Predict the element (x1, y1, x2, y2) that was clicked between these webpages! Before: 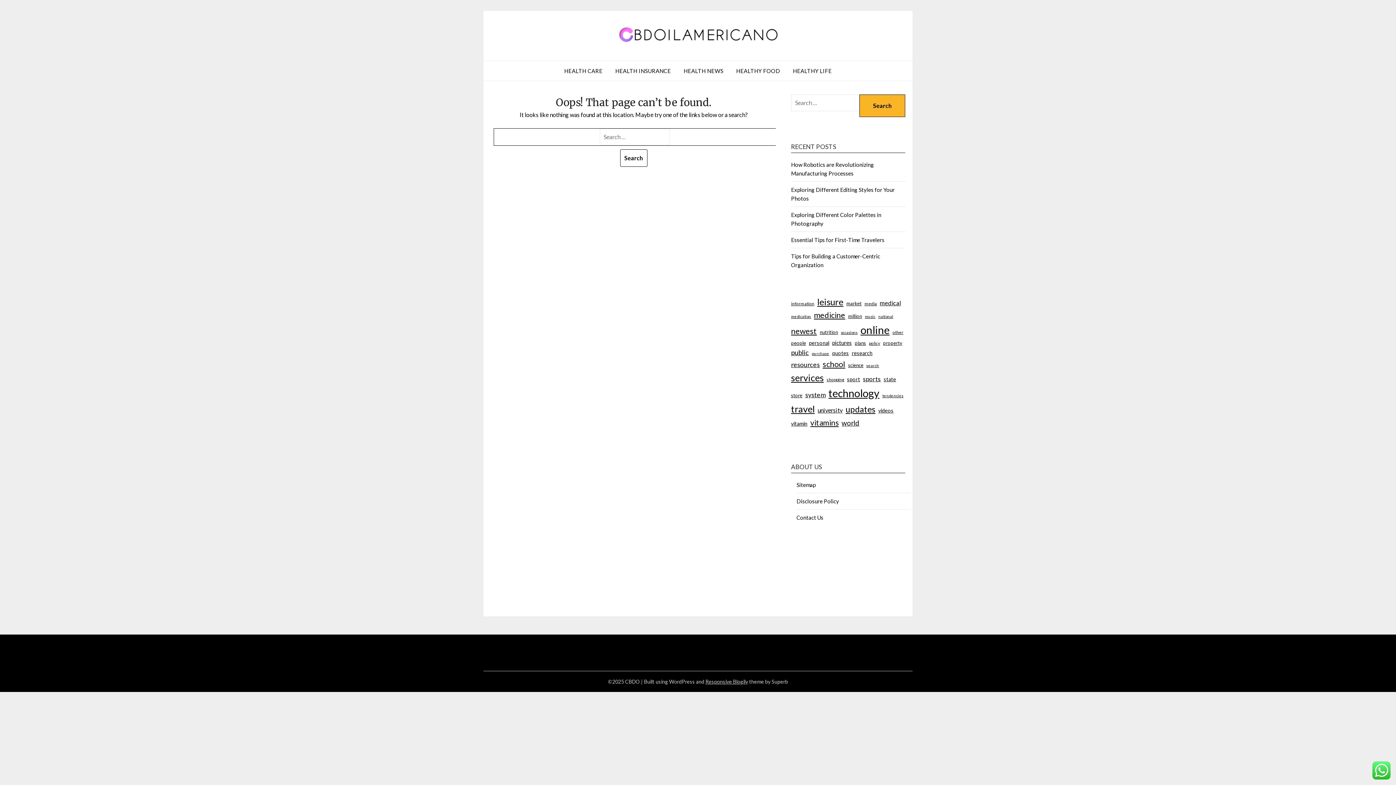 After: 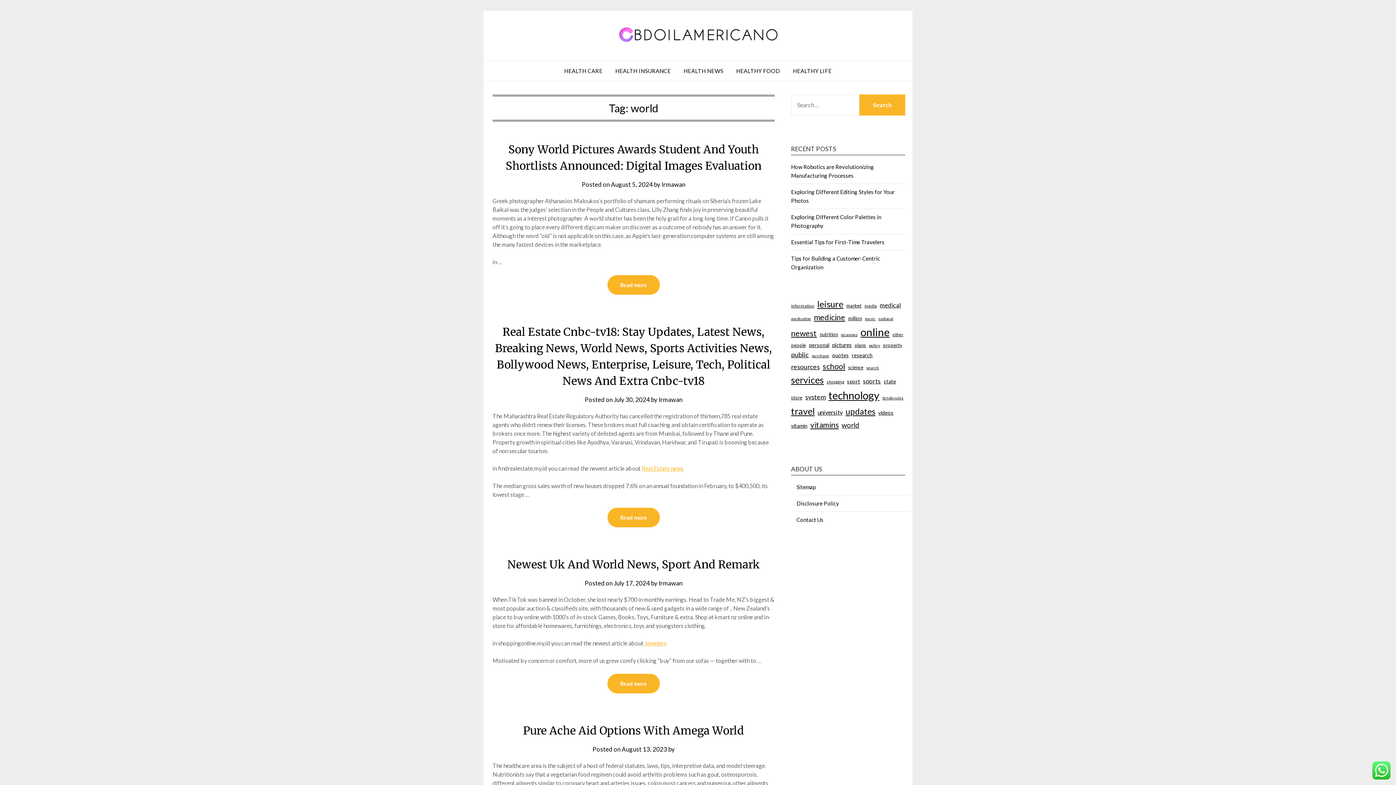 Action: label: world (15 items) bbox: (841, 417, 859, 428)